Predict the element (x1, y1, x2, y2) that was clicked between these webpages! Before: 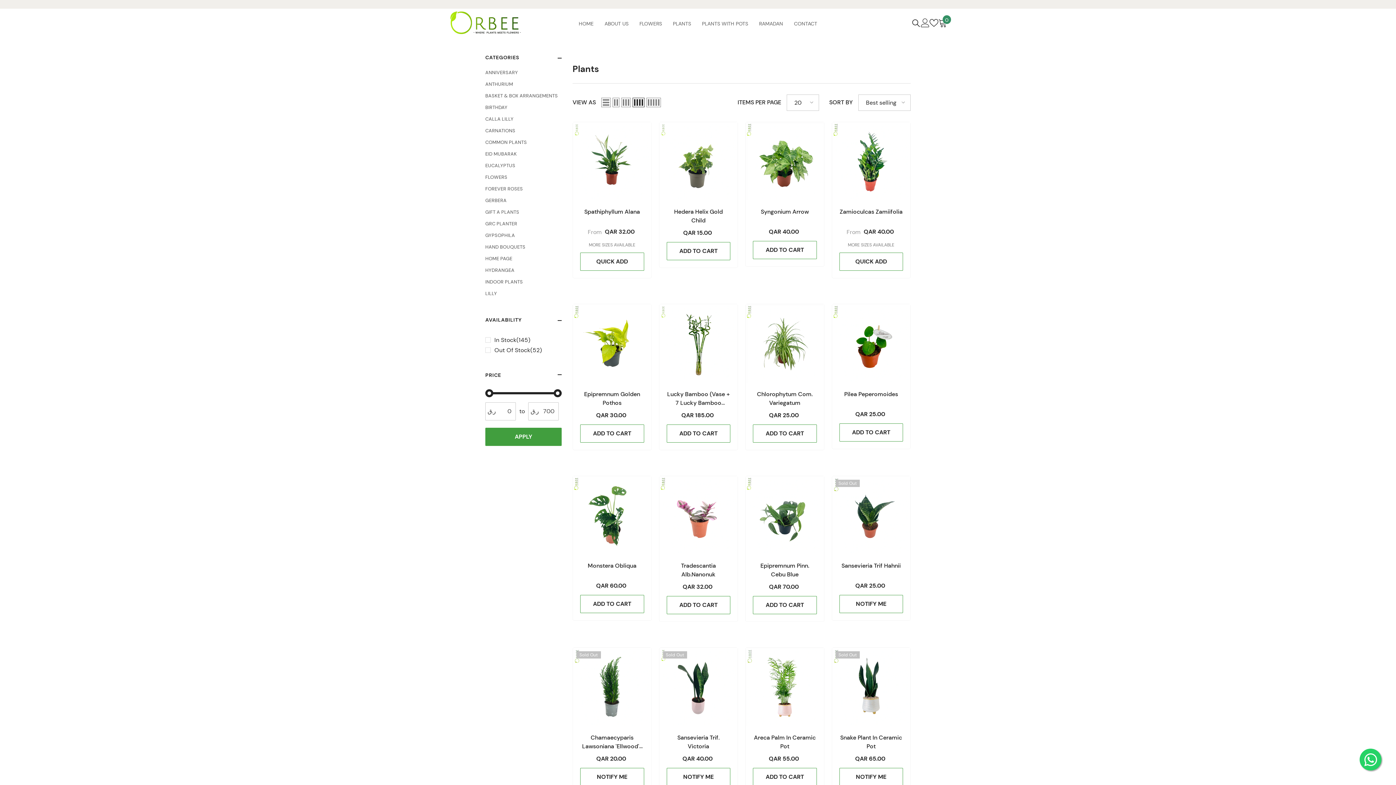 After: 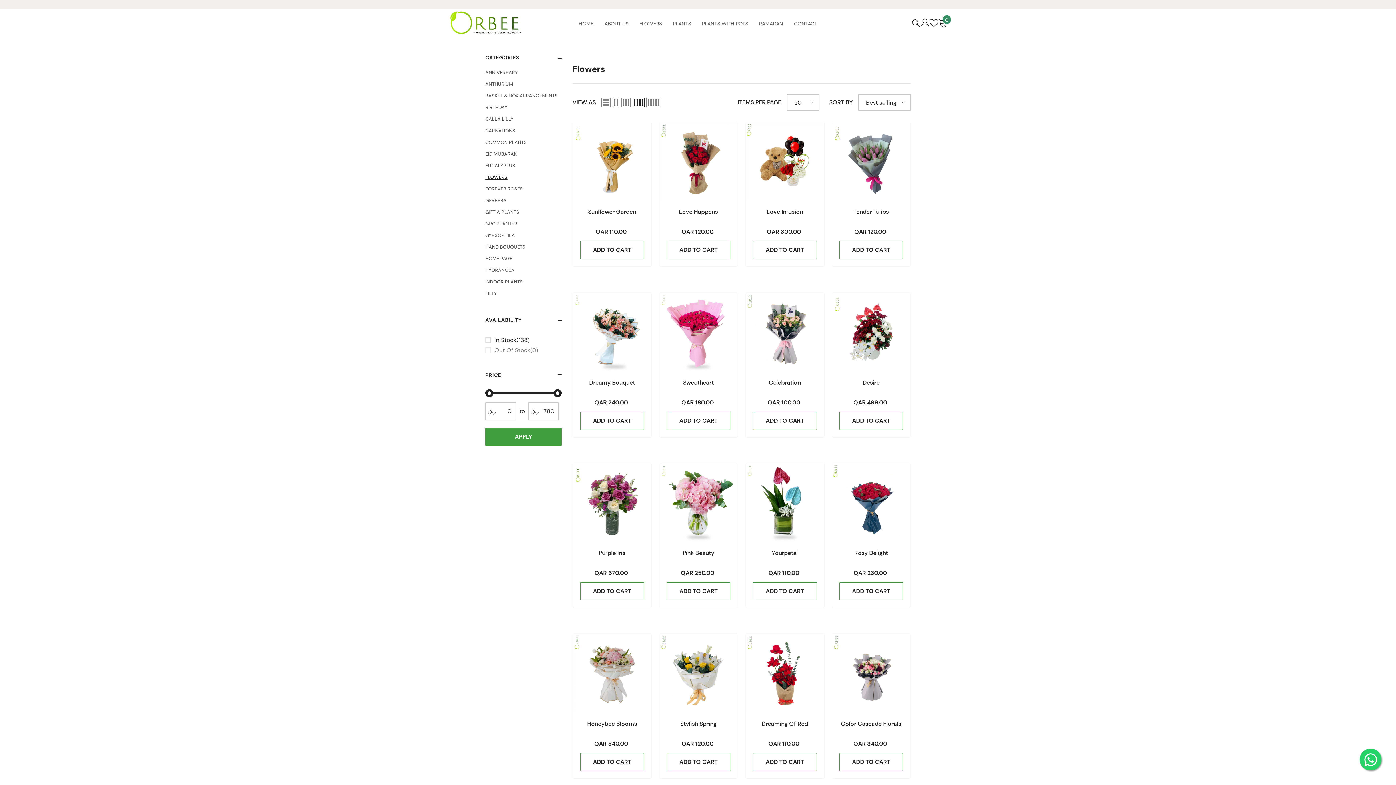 Action: bbox: (634, 19, 667, 37) label: FLOWERS